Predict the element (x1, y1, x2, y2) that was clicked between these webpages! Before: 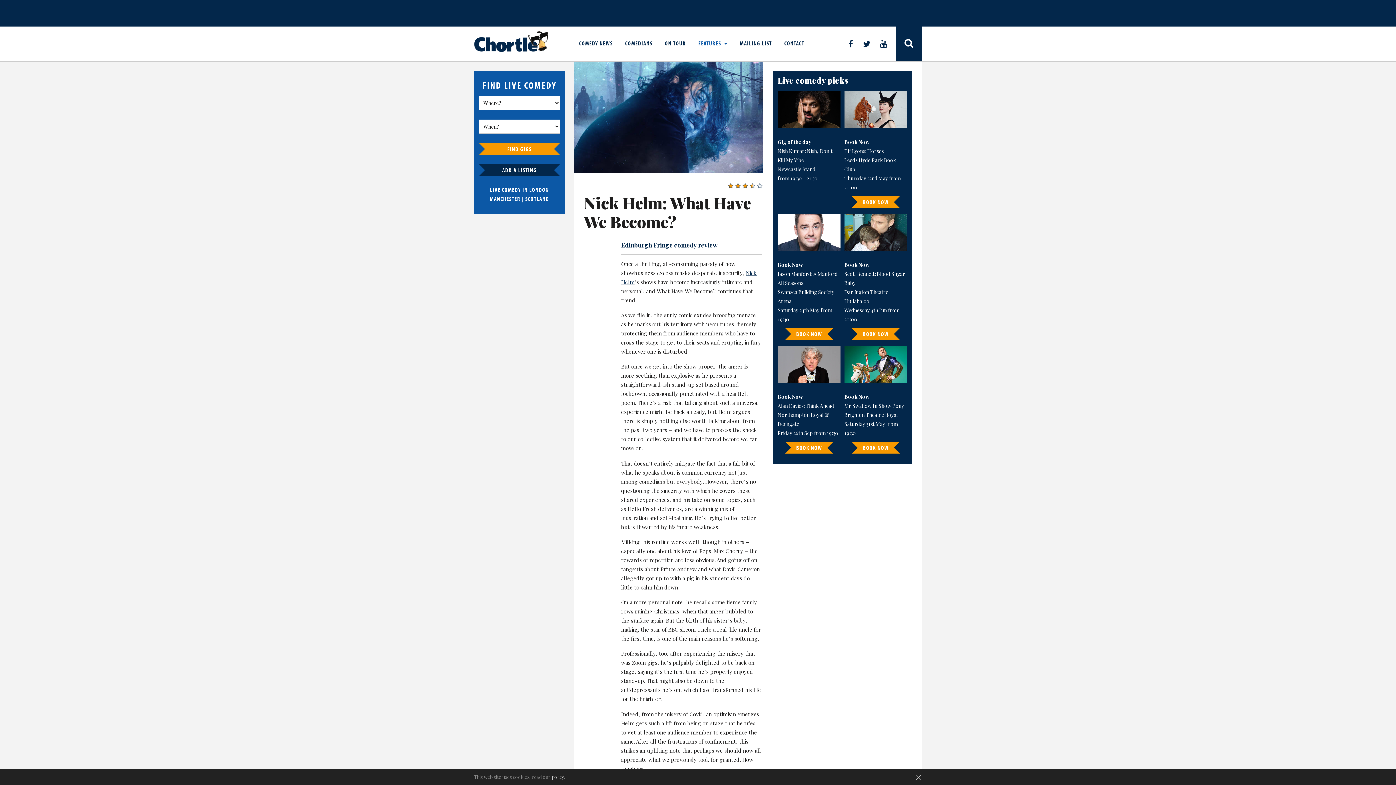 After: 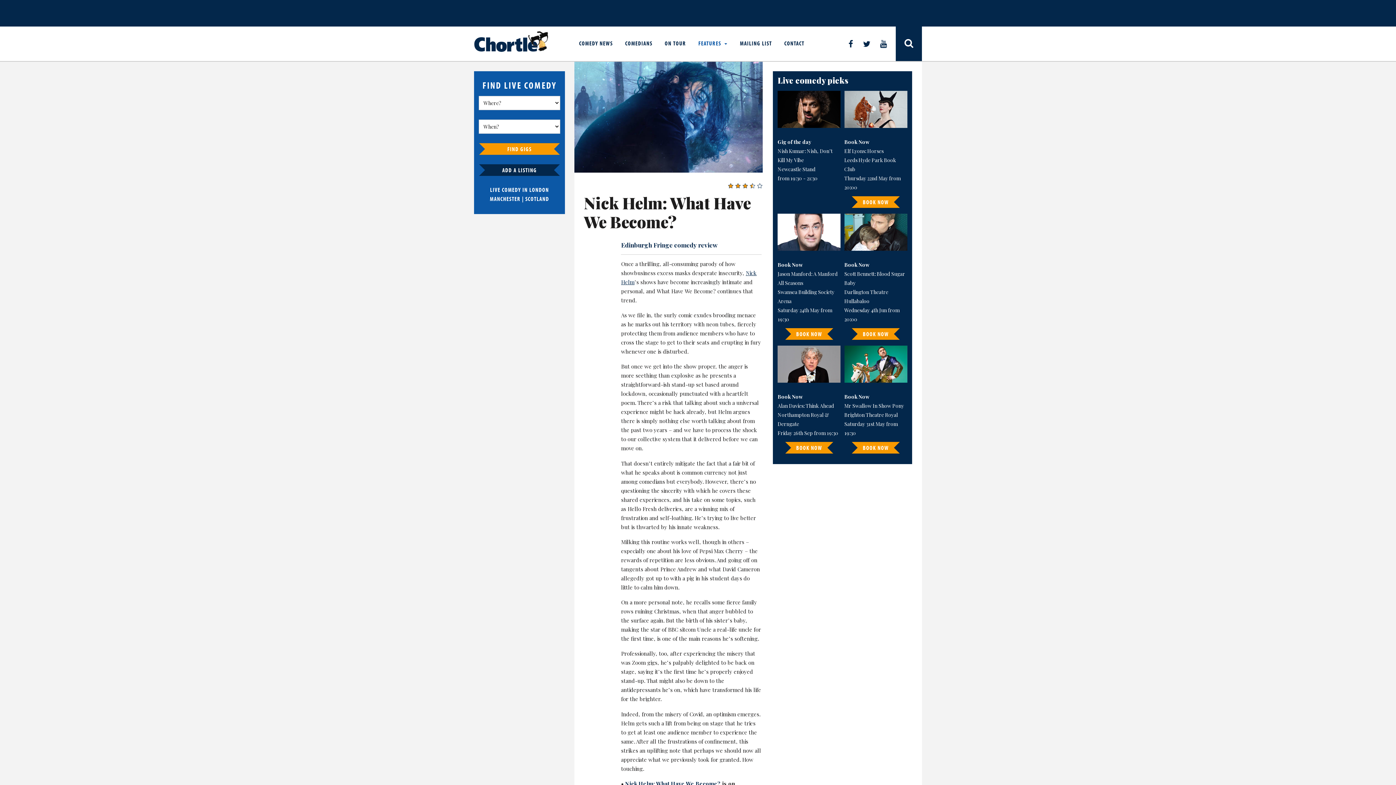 Action: bbox: (574, 61, 762, 172)